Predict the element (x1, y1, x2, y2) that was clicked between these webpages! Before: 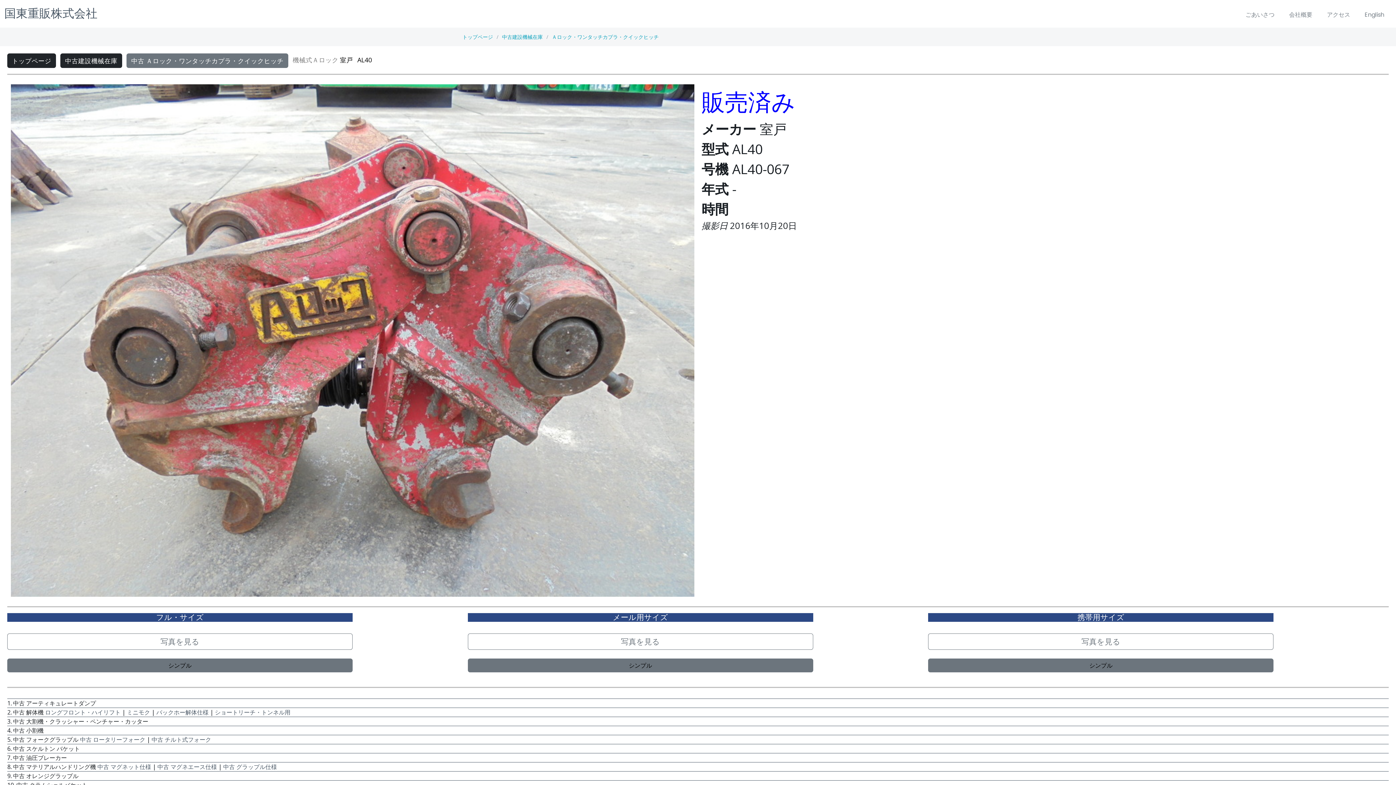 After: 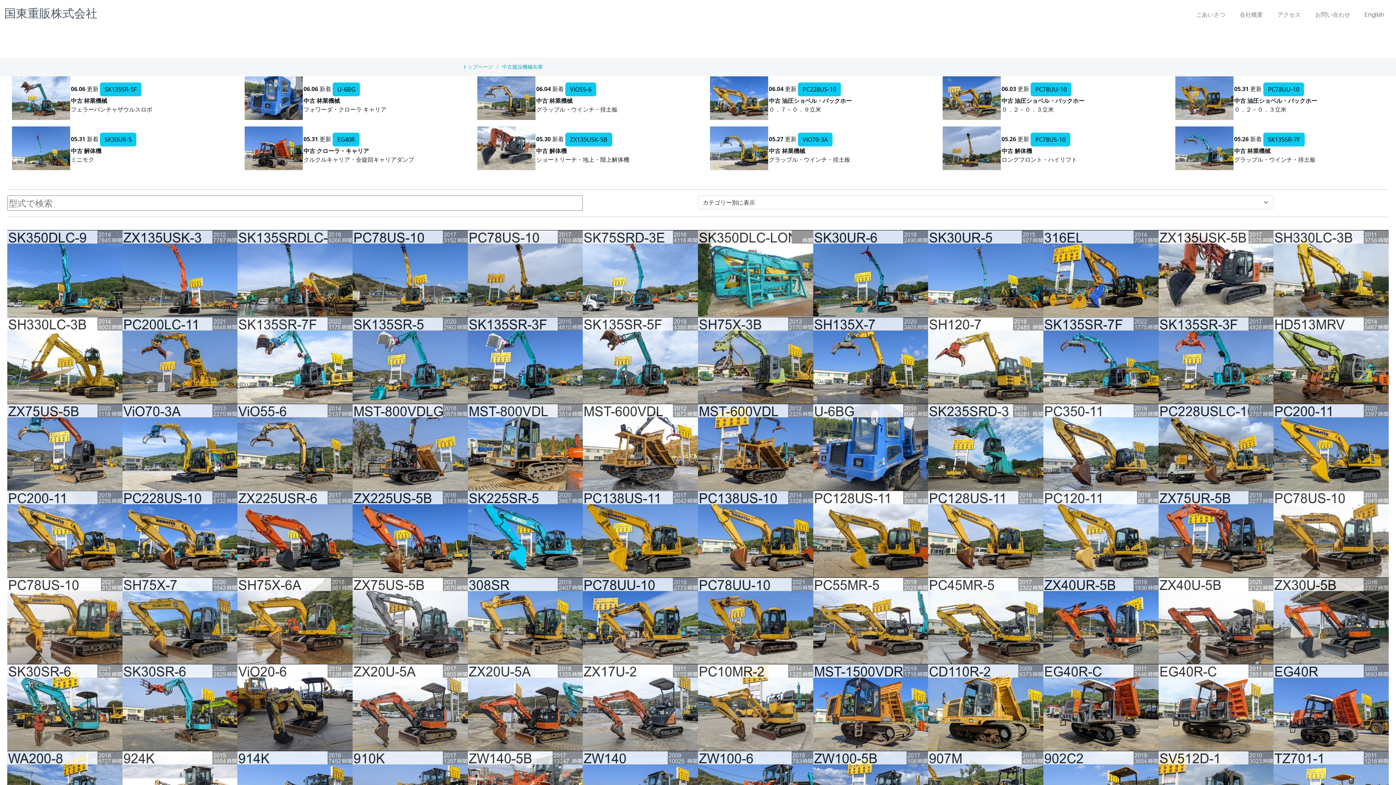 Action: label: 中古建設機械在庫 bbox: (502, 33, 542, 40)